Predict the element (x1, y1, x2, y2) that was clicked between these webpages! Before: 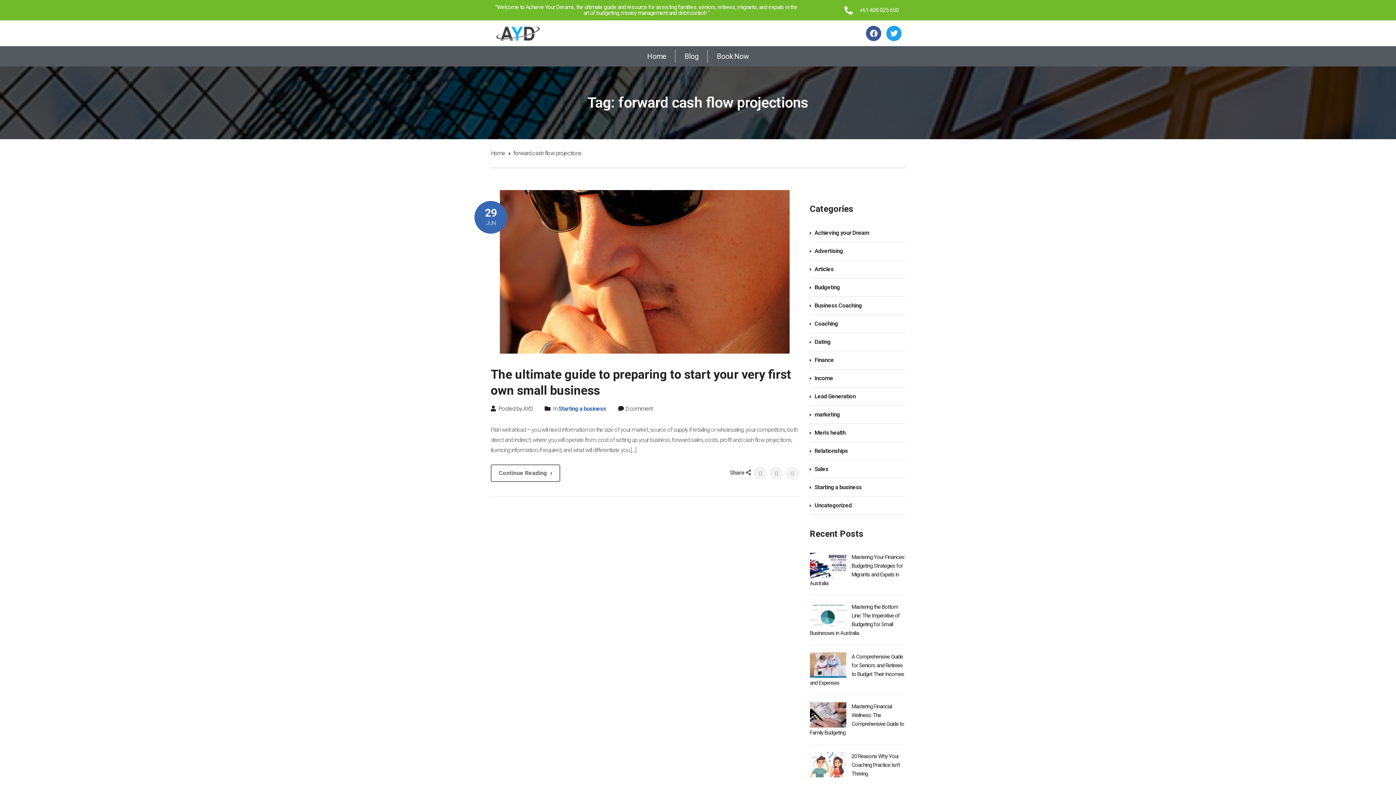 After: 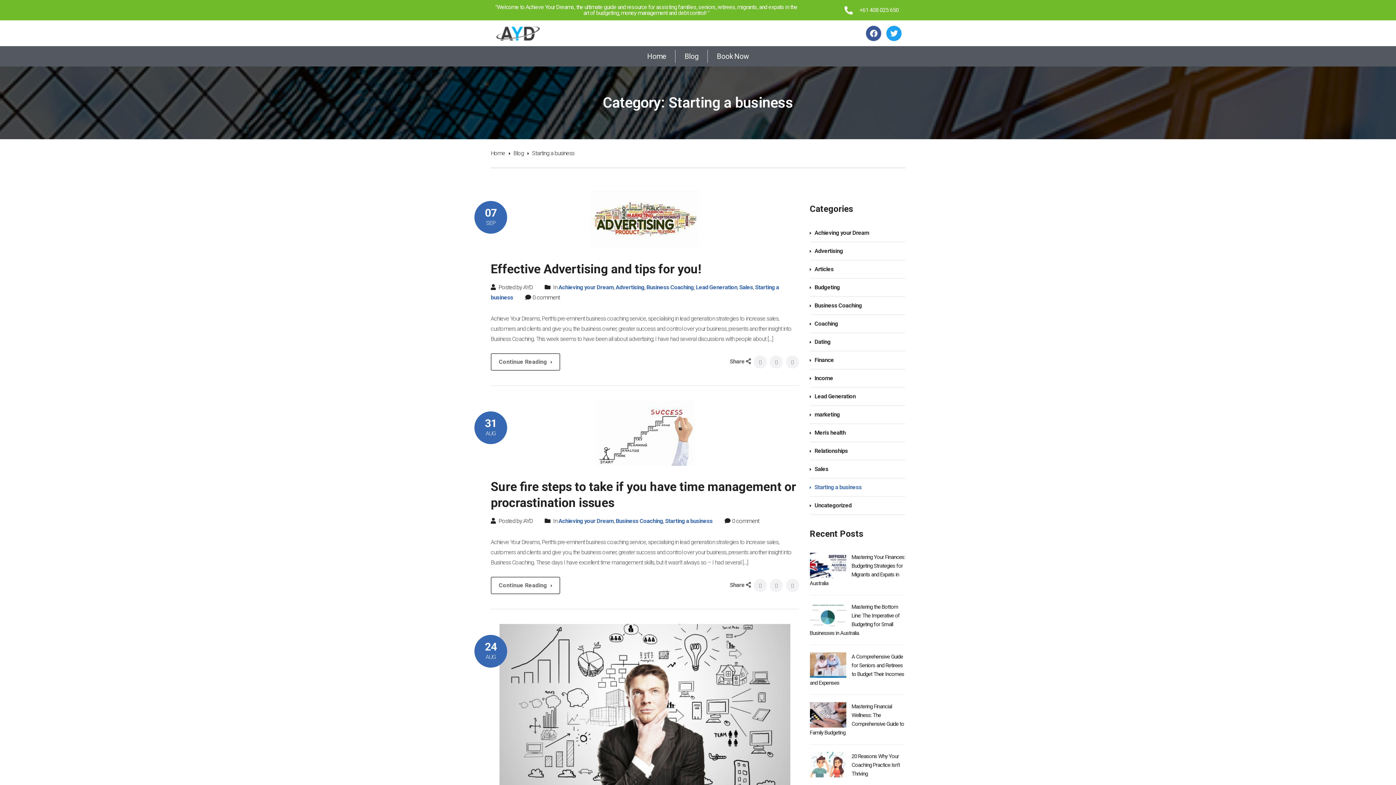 Action: bbox: (810, 484, 862, 490) label: Starting a business